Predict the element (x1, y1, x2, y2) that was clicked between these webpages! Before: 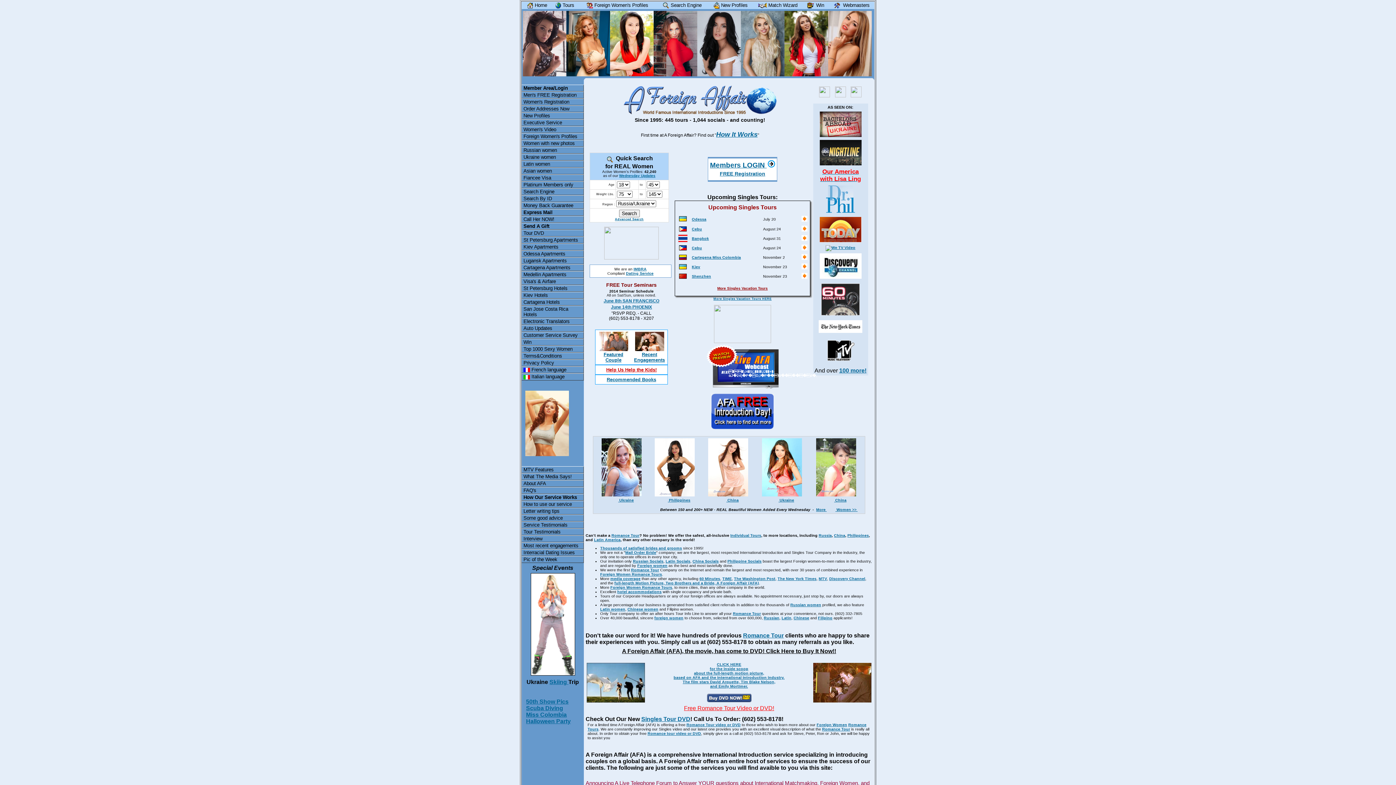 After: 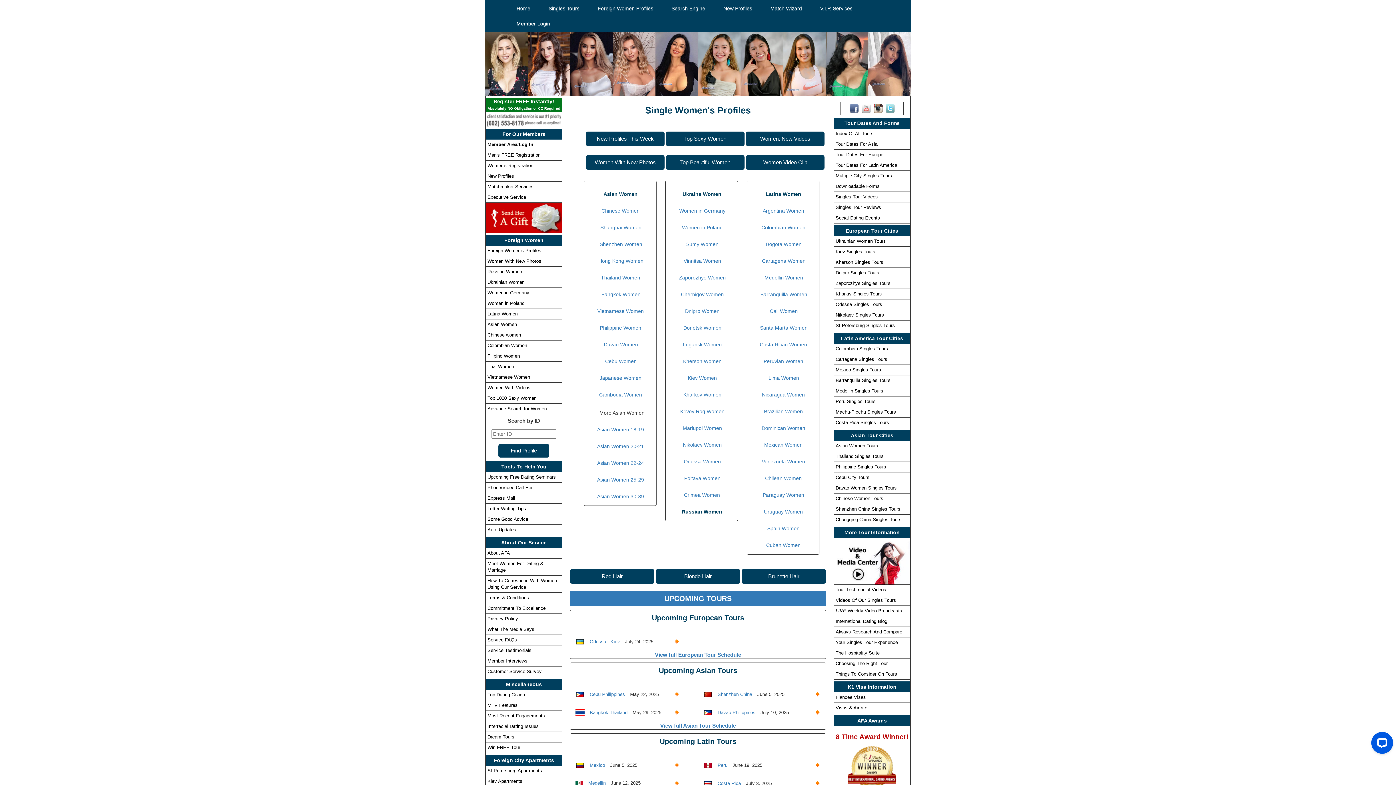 Action: label: Foreign Women bbox: (816, 722, 847, 727)